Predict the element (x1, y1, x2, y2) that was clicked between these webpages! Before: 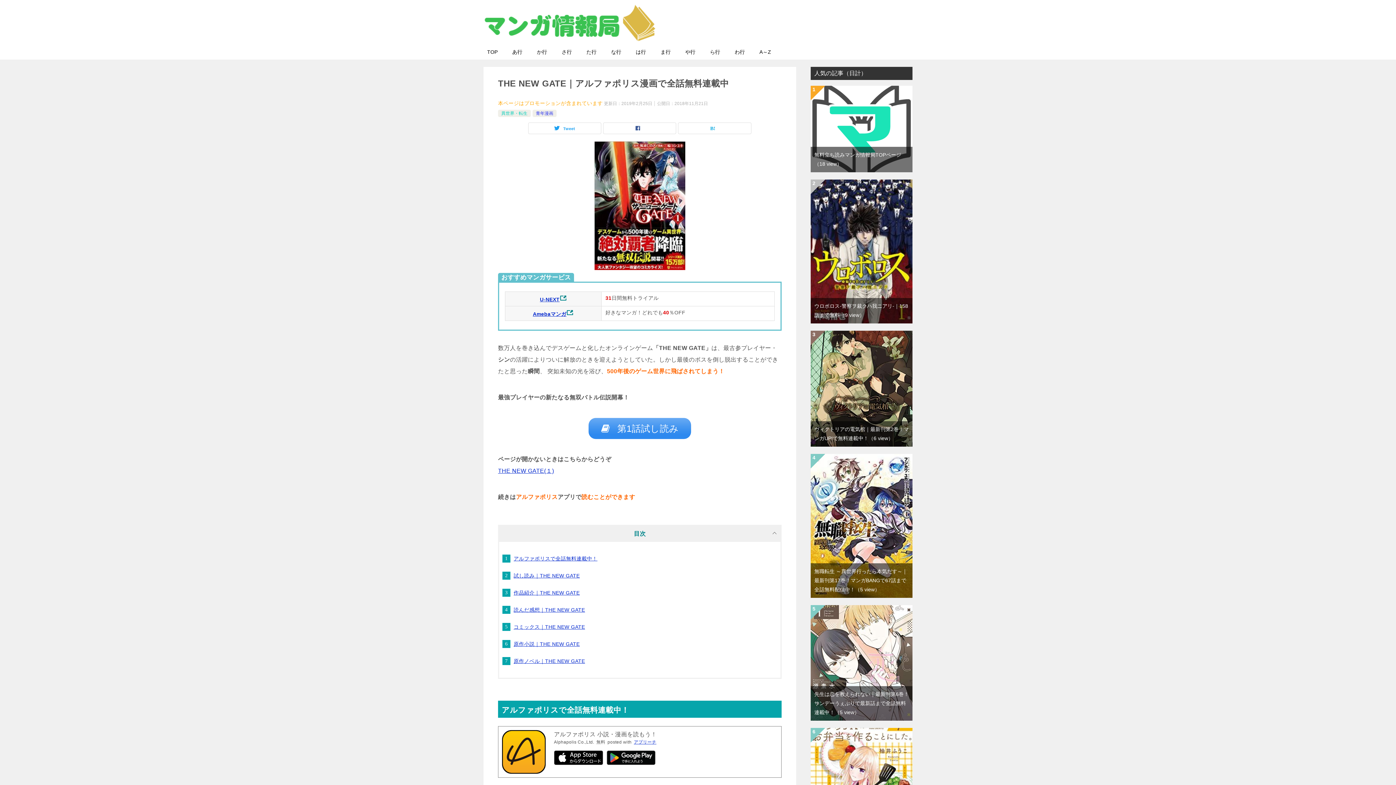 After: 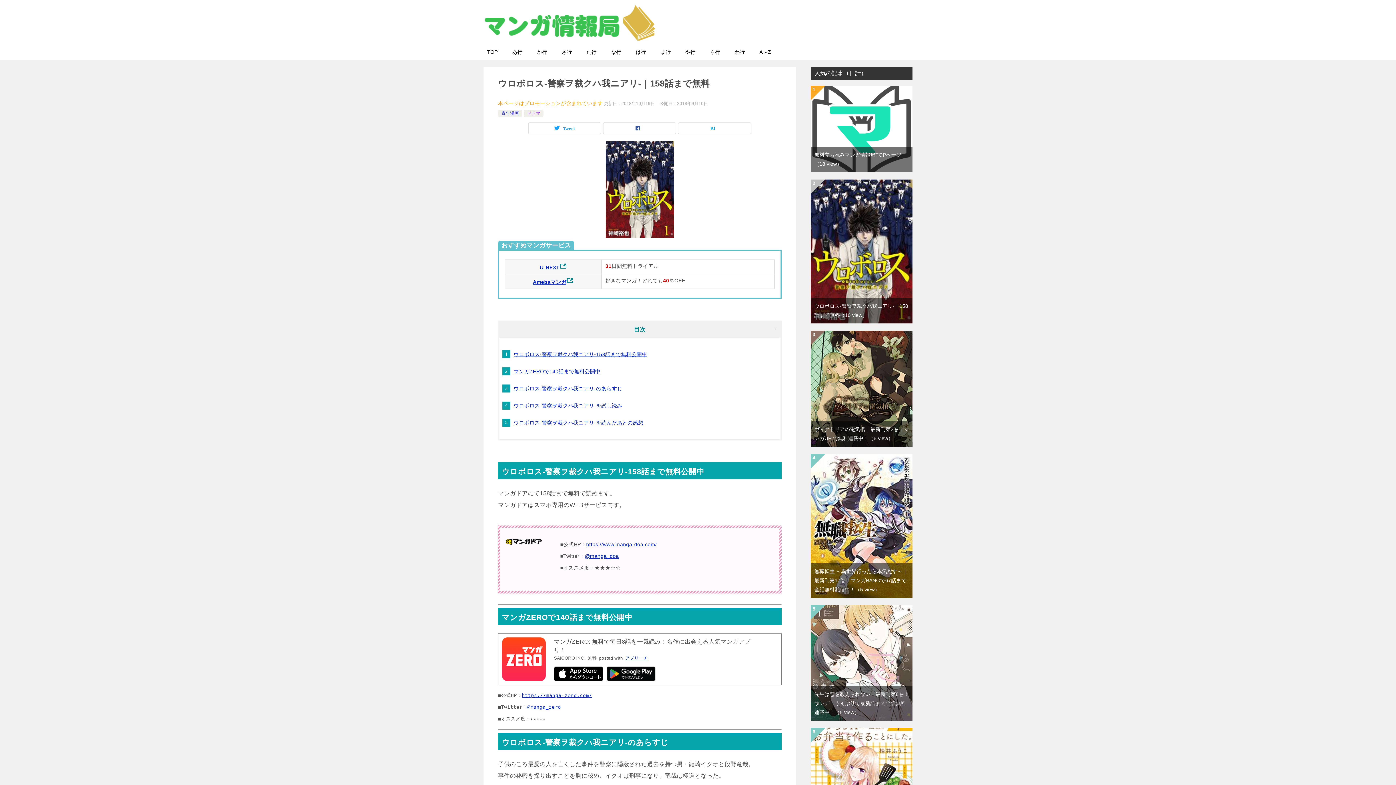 Action: bbox: (810, 181, 912, 187)